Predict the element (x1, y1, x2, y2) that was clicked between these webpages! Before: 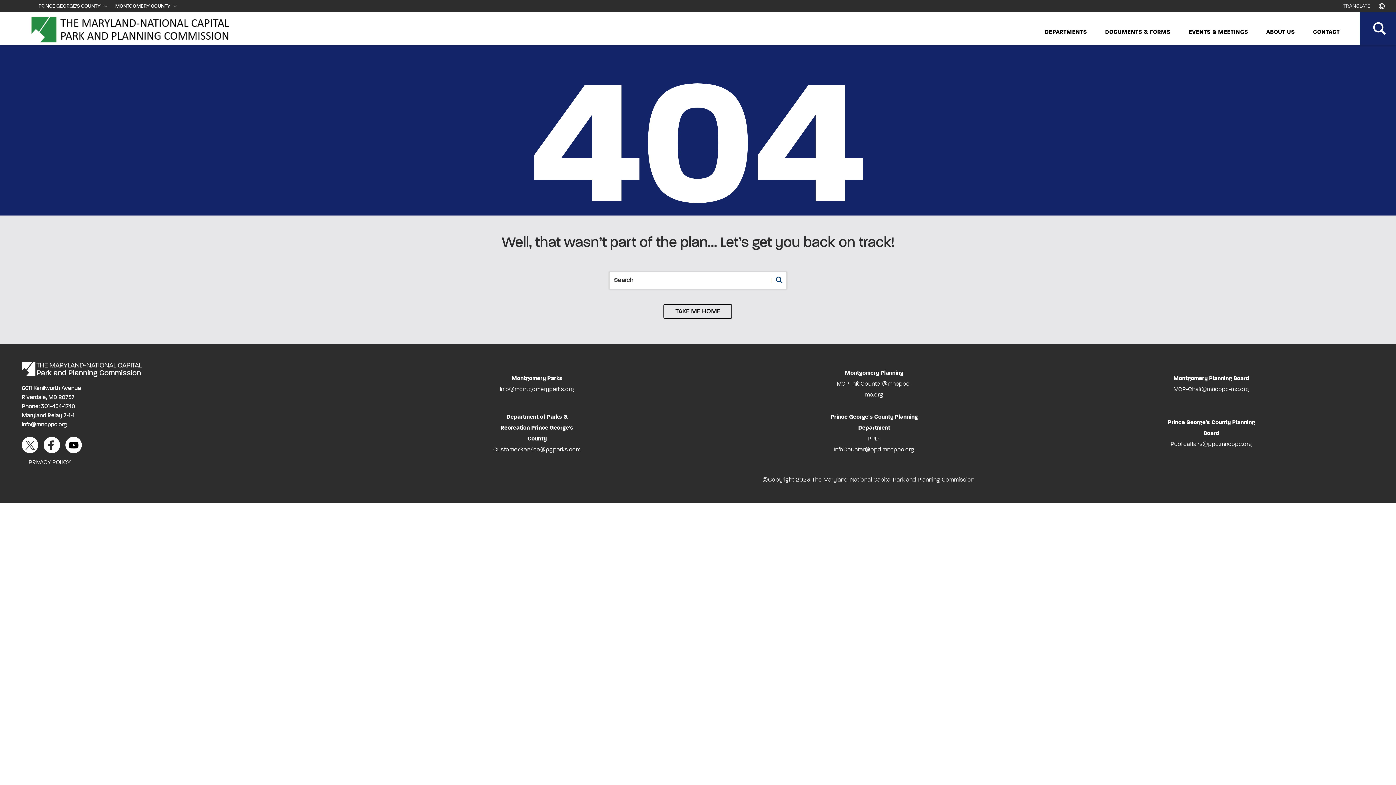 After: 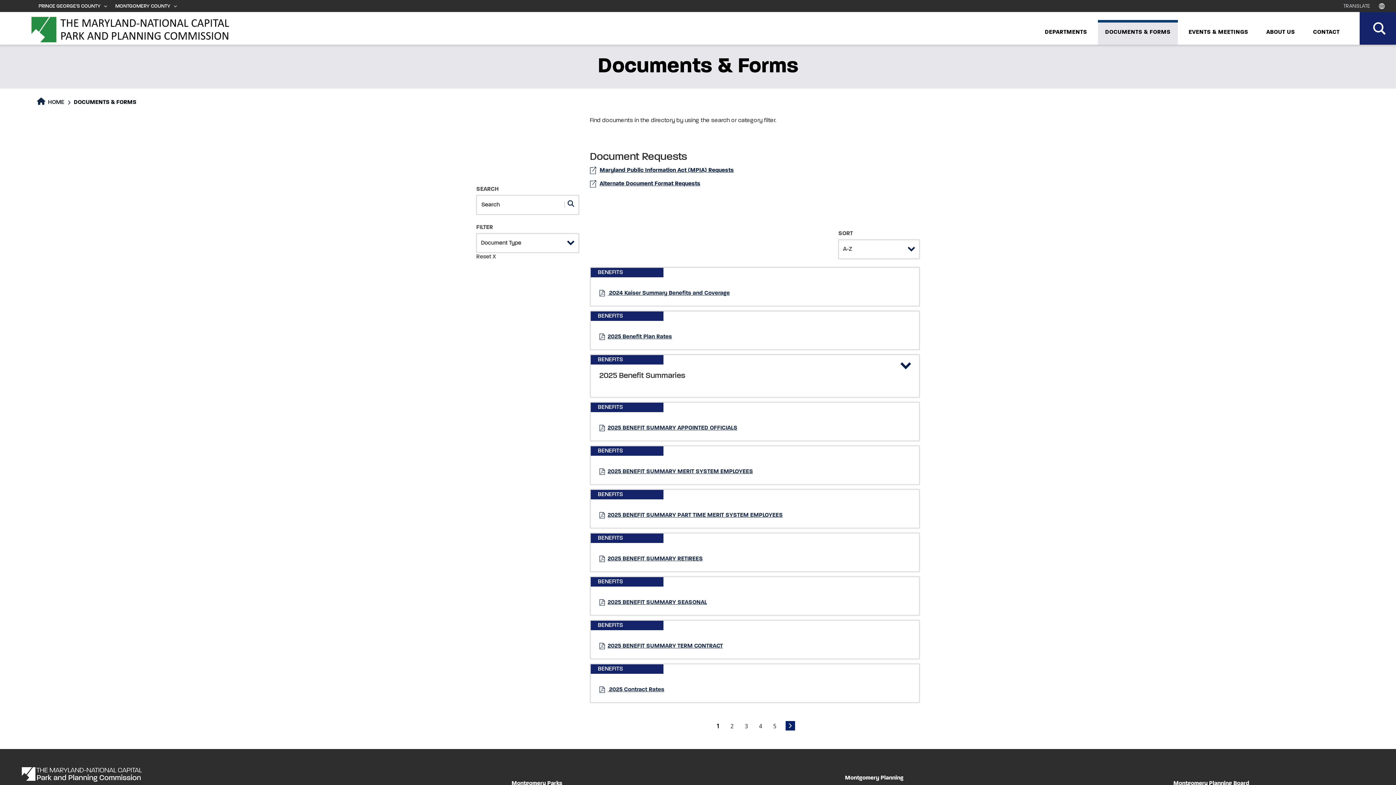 Action: label: DOCUMENTS & FORMS bbox: (1102, 28, 1173, 36)